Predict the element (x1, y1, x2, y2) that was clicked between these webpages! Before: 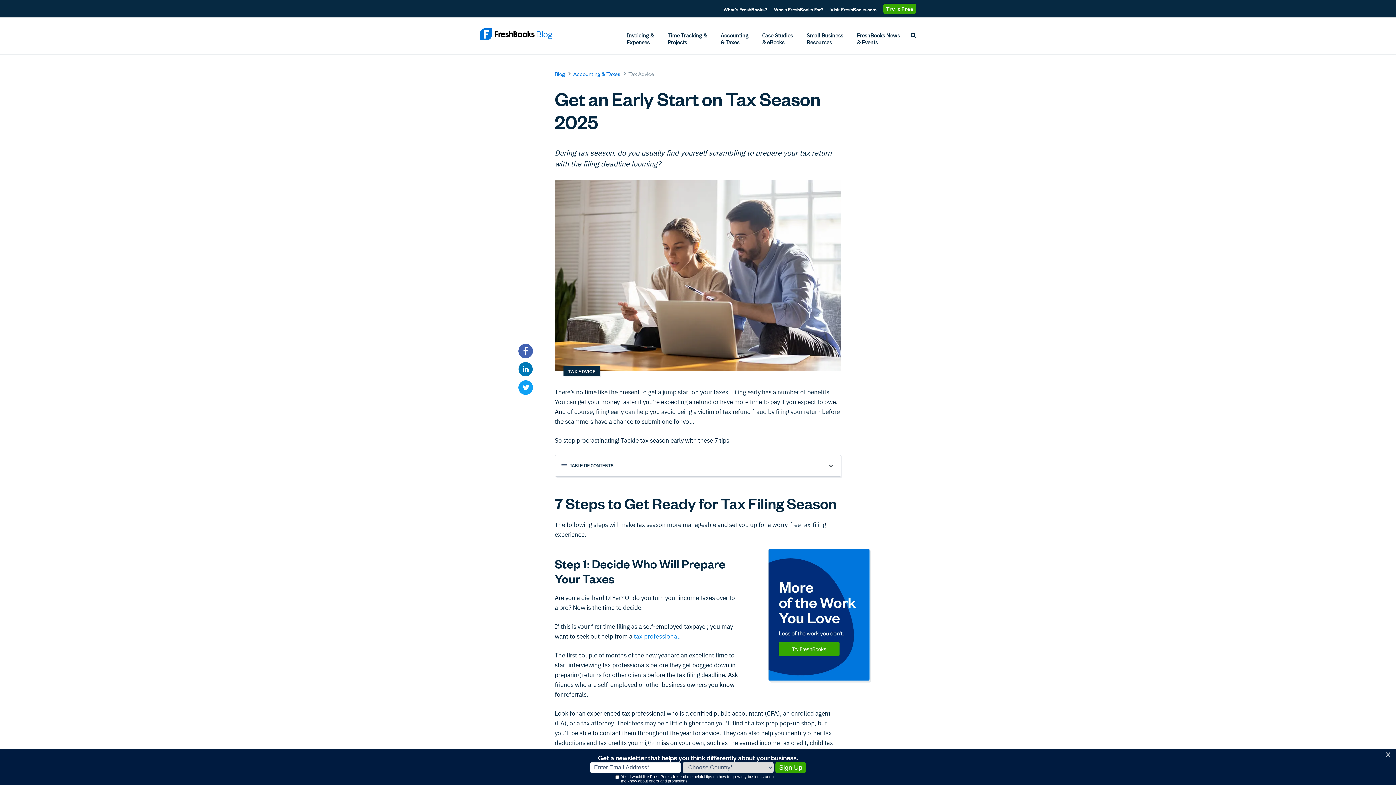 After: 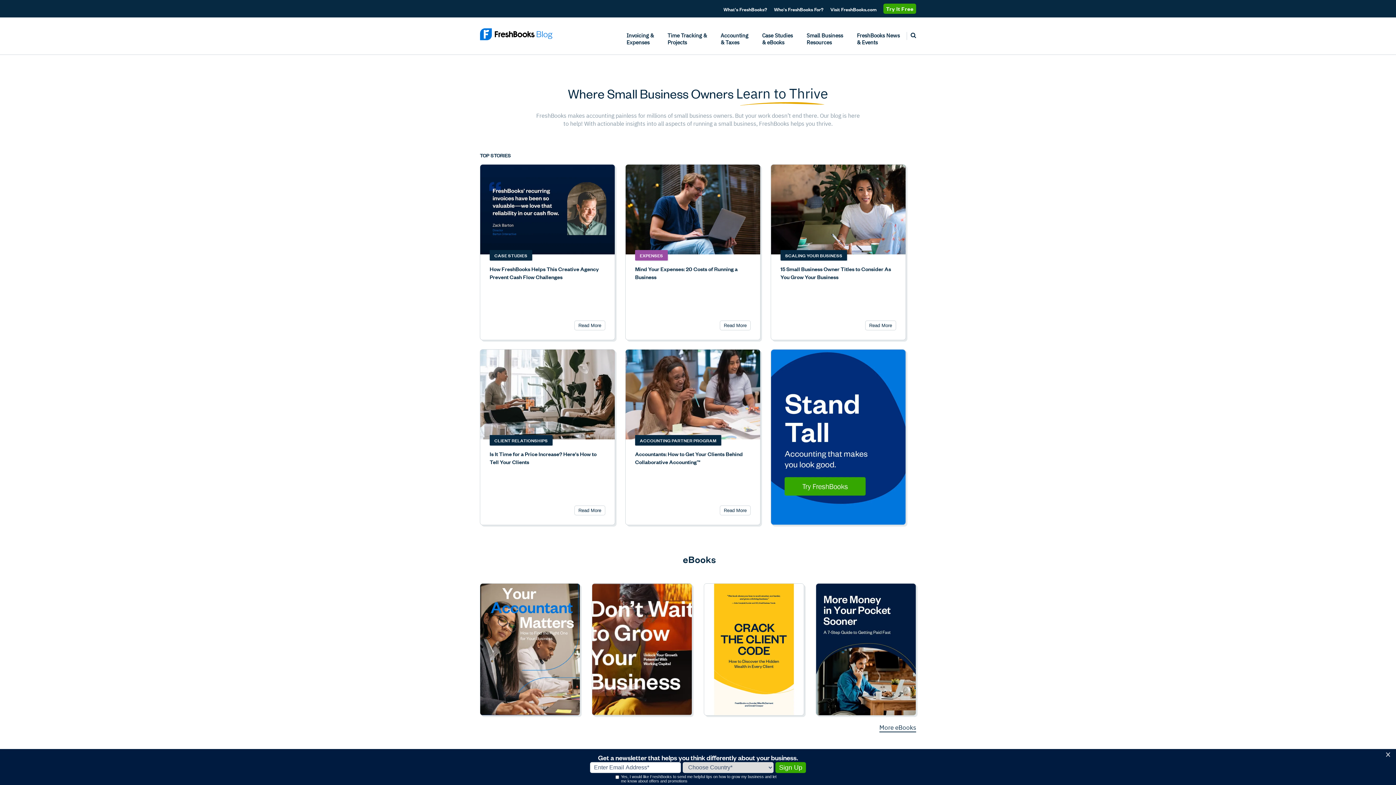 Action: bbox: (480, 21, 552, 47)